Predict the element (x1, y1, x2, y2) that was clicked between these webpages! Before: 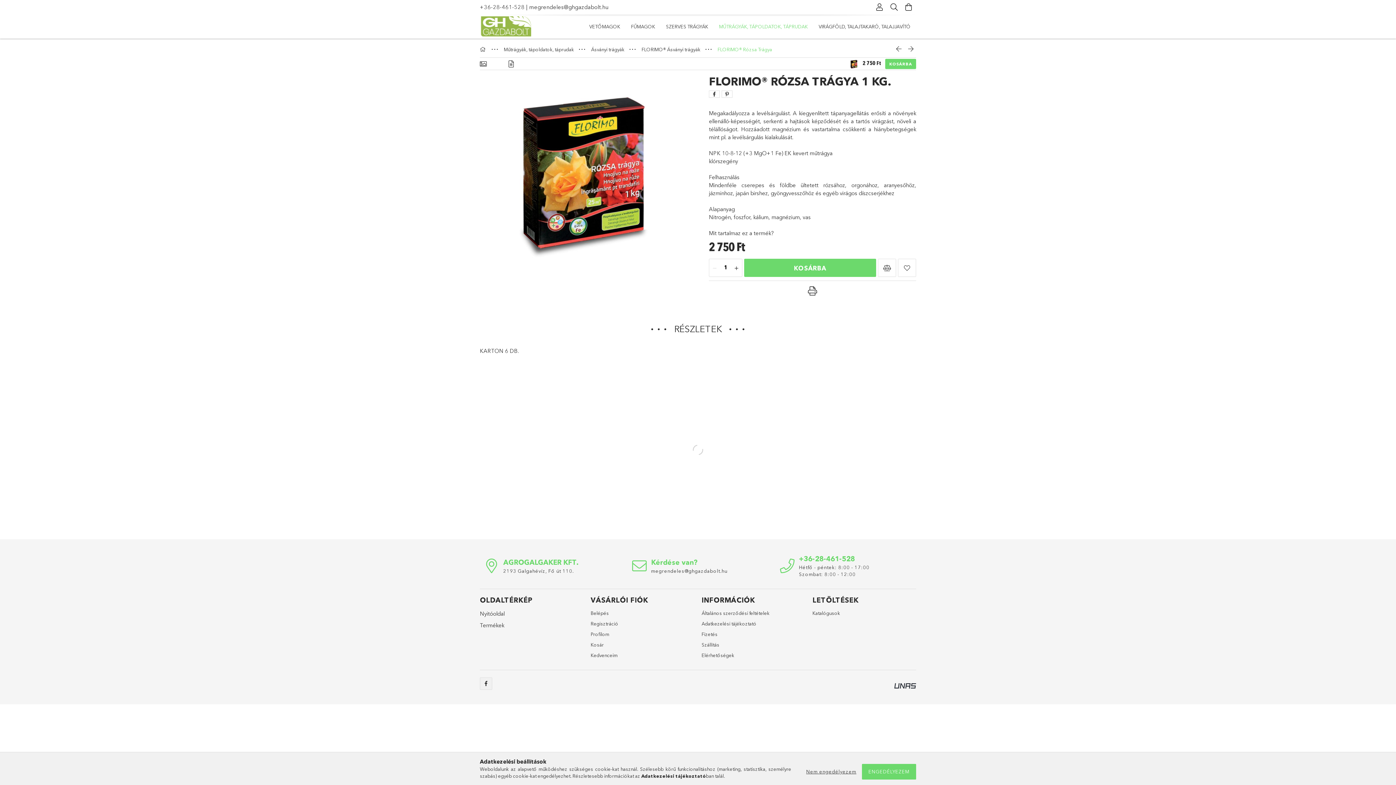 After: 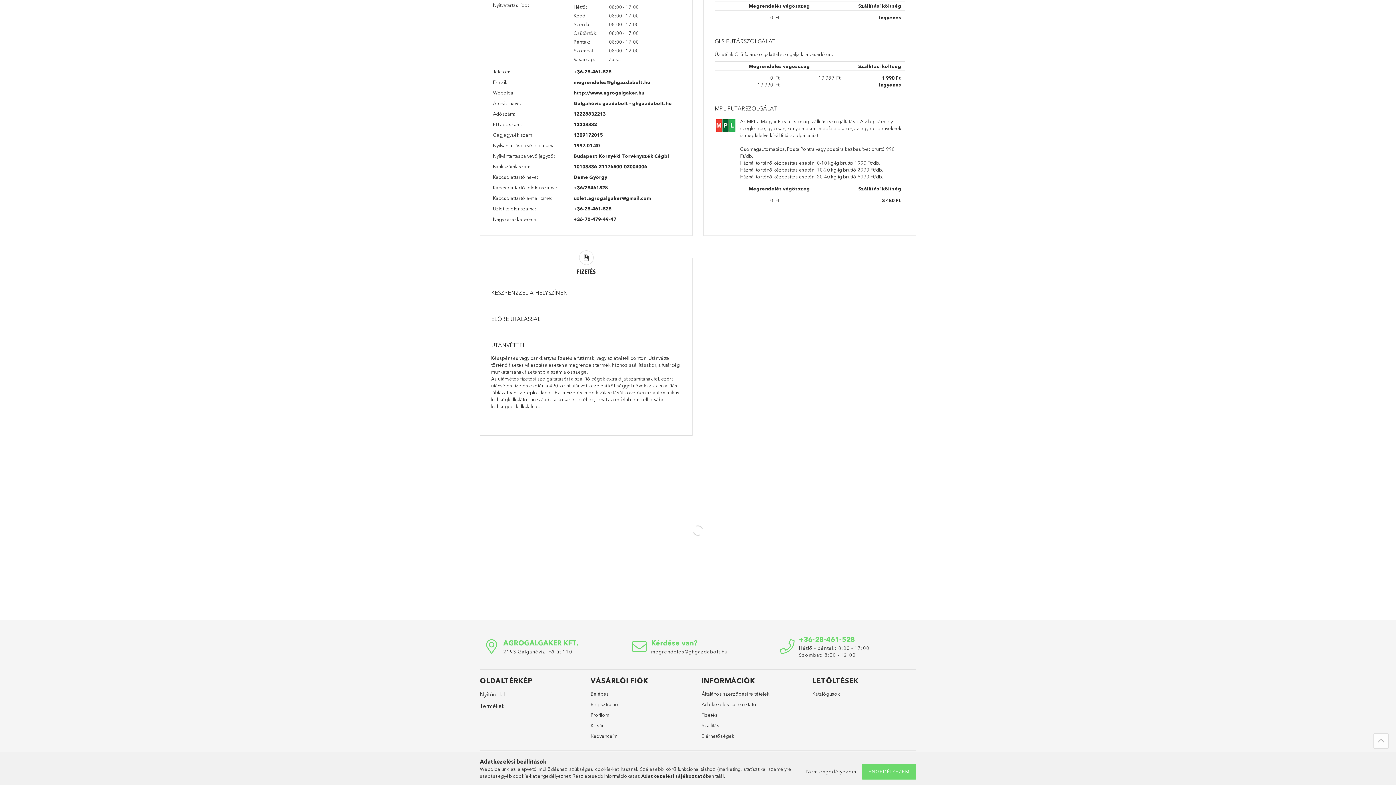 Action: bbox: (701, 631, 717, 638) label: Fizetés